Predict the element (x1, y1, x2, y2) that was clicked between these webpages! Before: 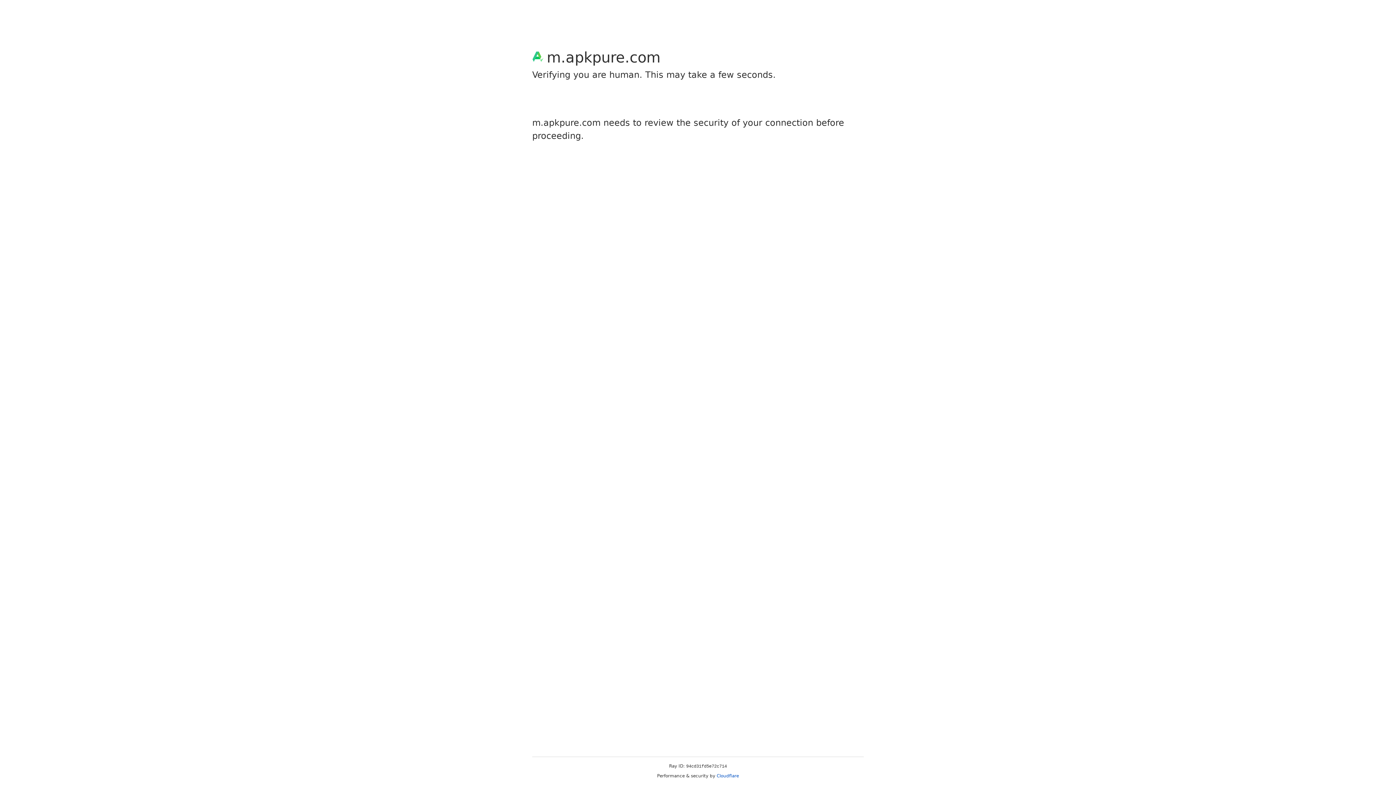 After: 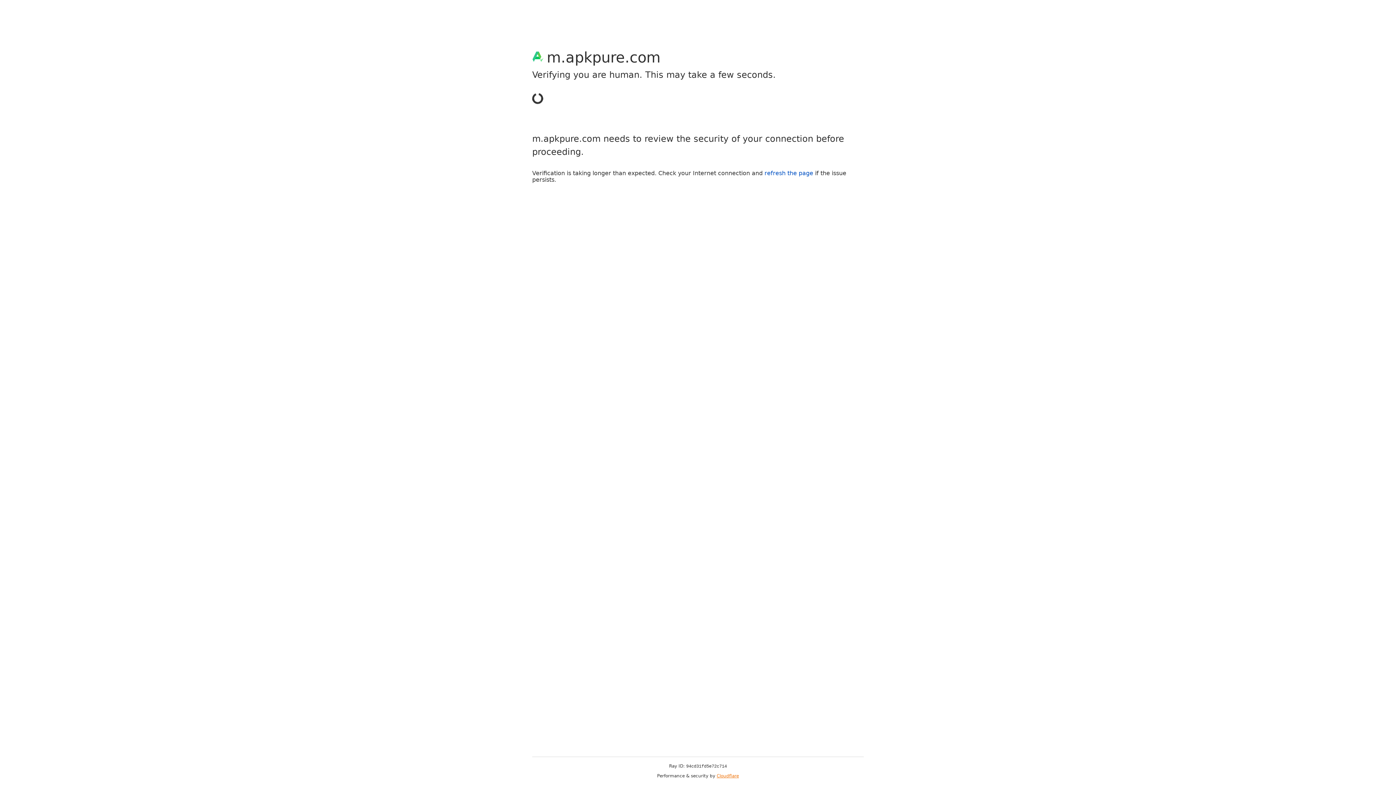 Action: label: Cloudflare bbox: (716, 773, 739, 778)